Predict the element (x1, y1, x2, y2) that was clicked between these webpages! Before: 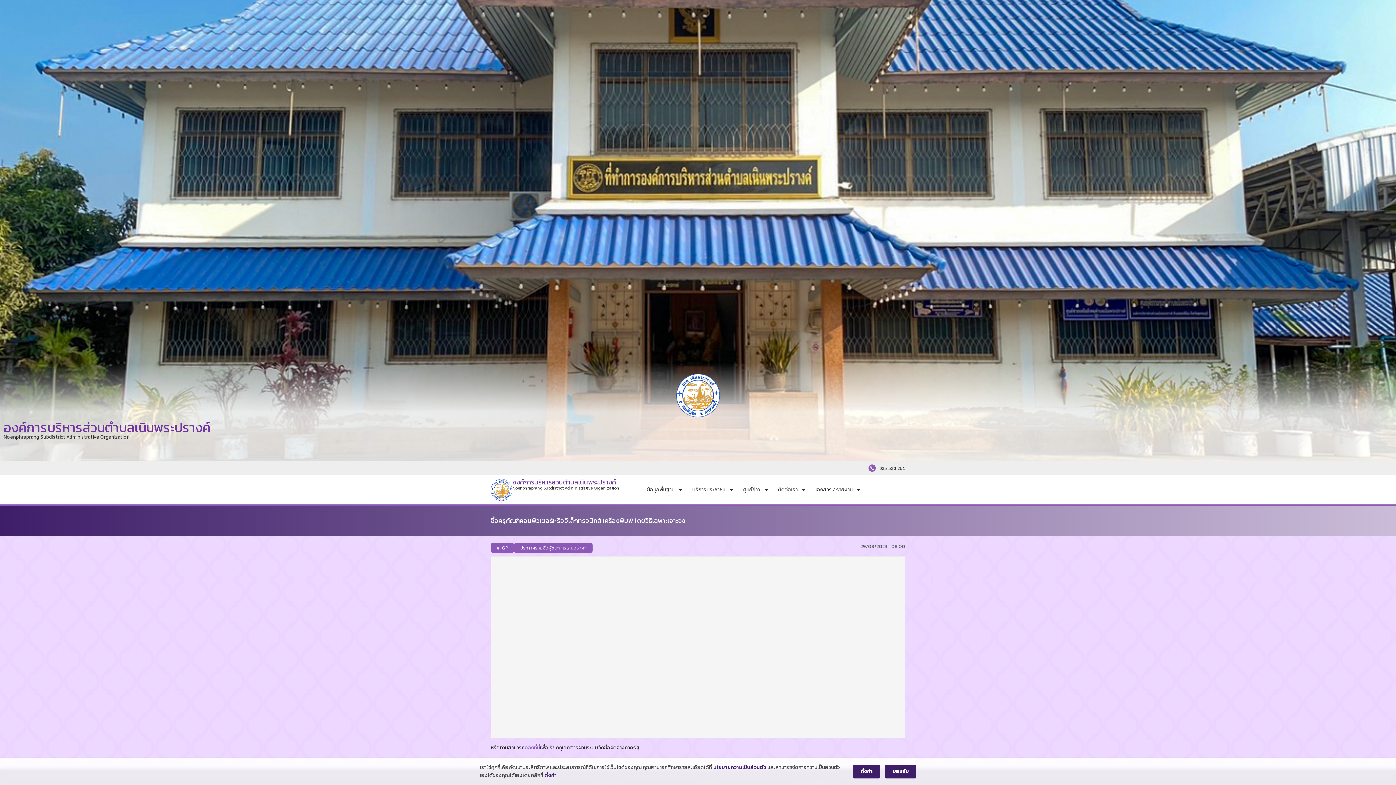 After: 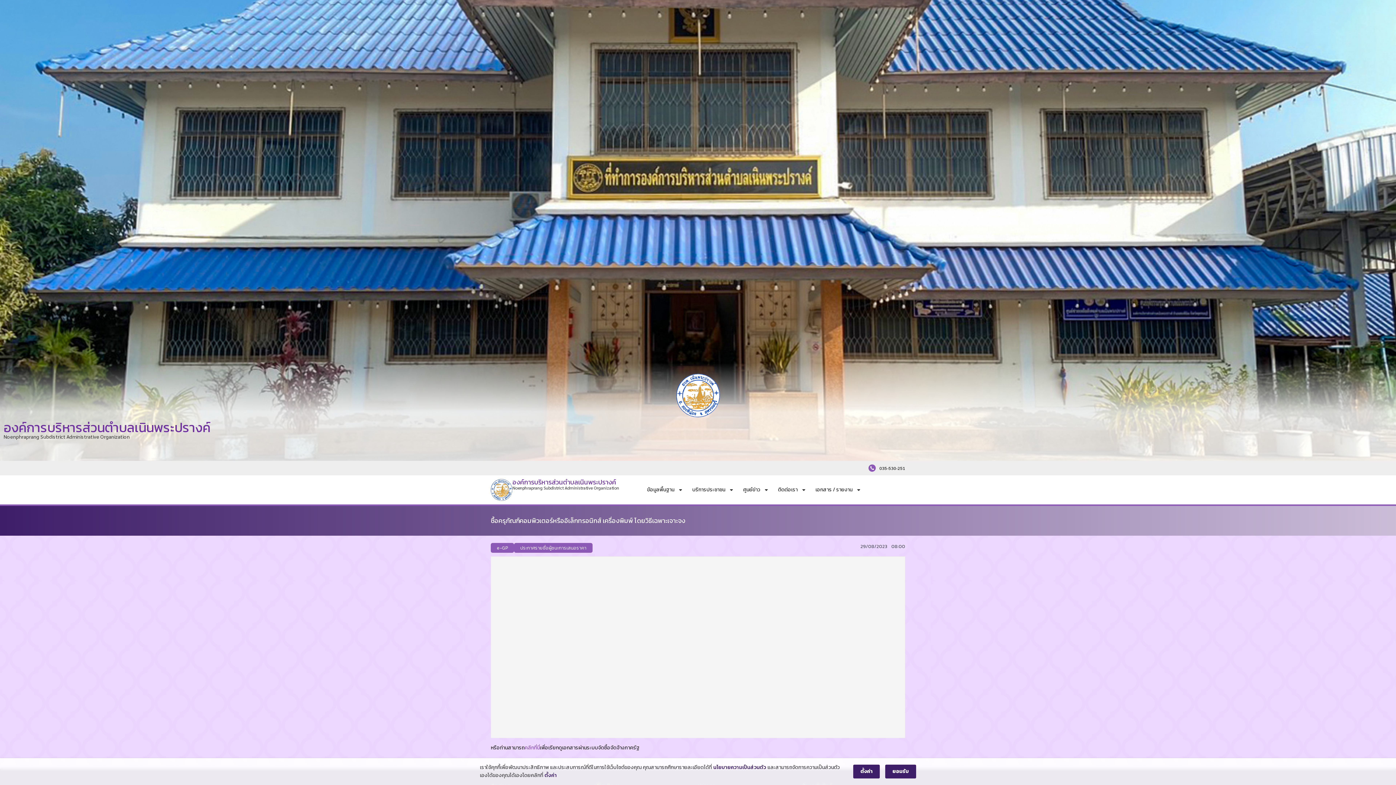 Action: label: ประกาศรายชื่อผู้ชนะการเสนอราคา bbox: (514, 543, 592, 553)